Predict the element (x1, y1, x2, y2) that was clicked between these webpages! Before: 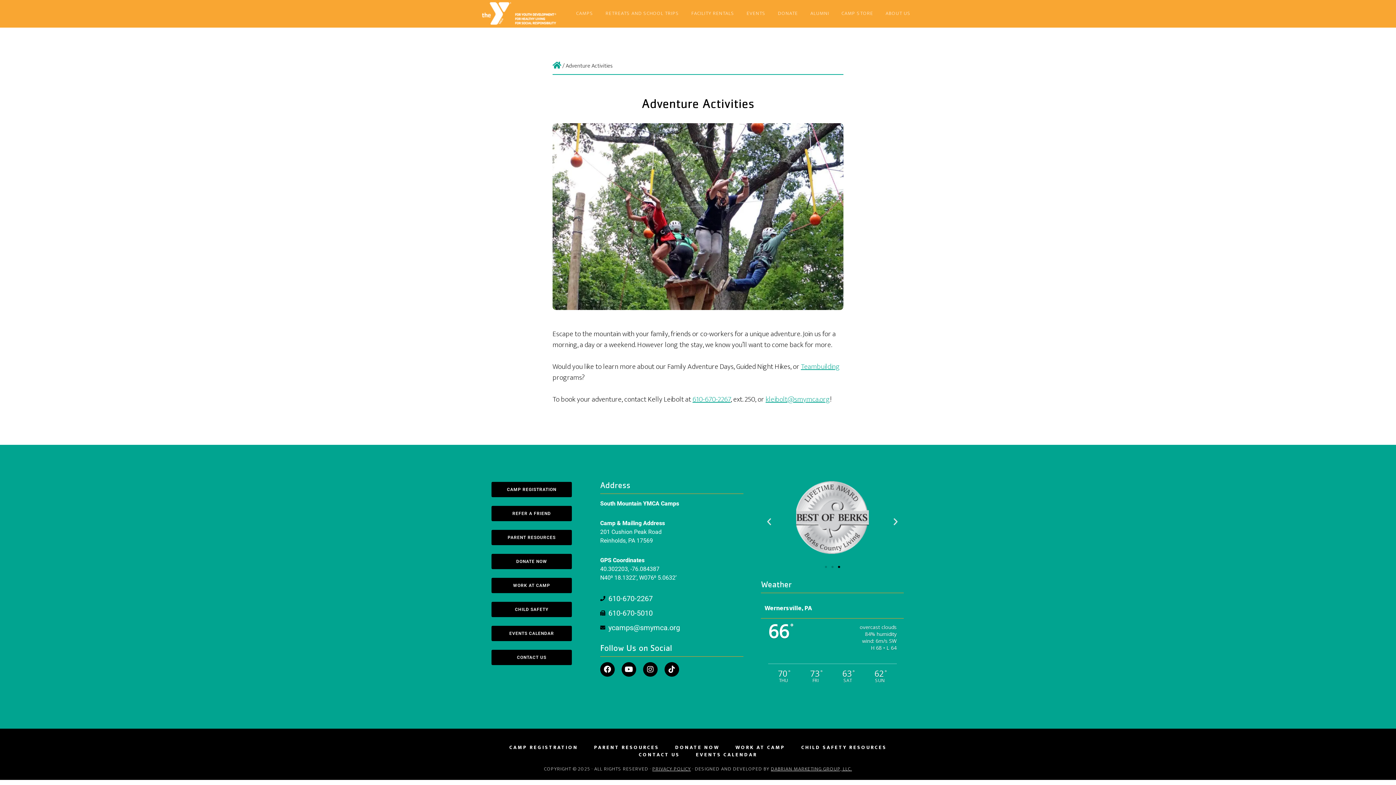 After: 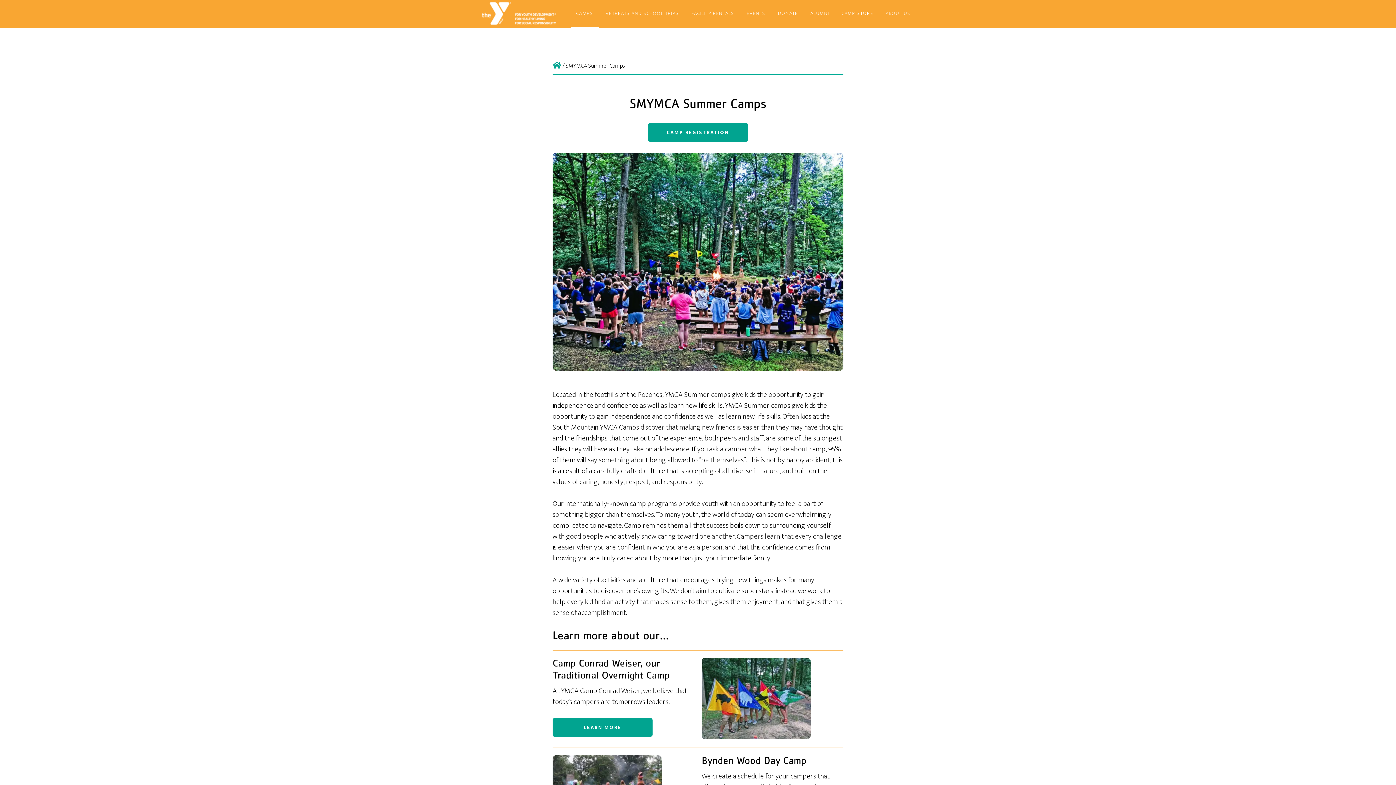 Action: bbox: (570, 0, 598, 27) label: CAMPS